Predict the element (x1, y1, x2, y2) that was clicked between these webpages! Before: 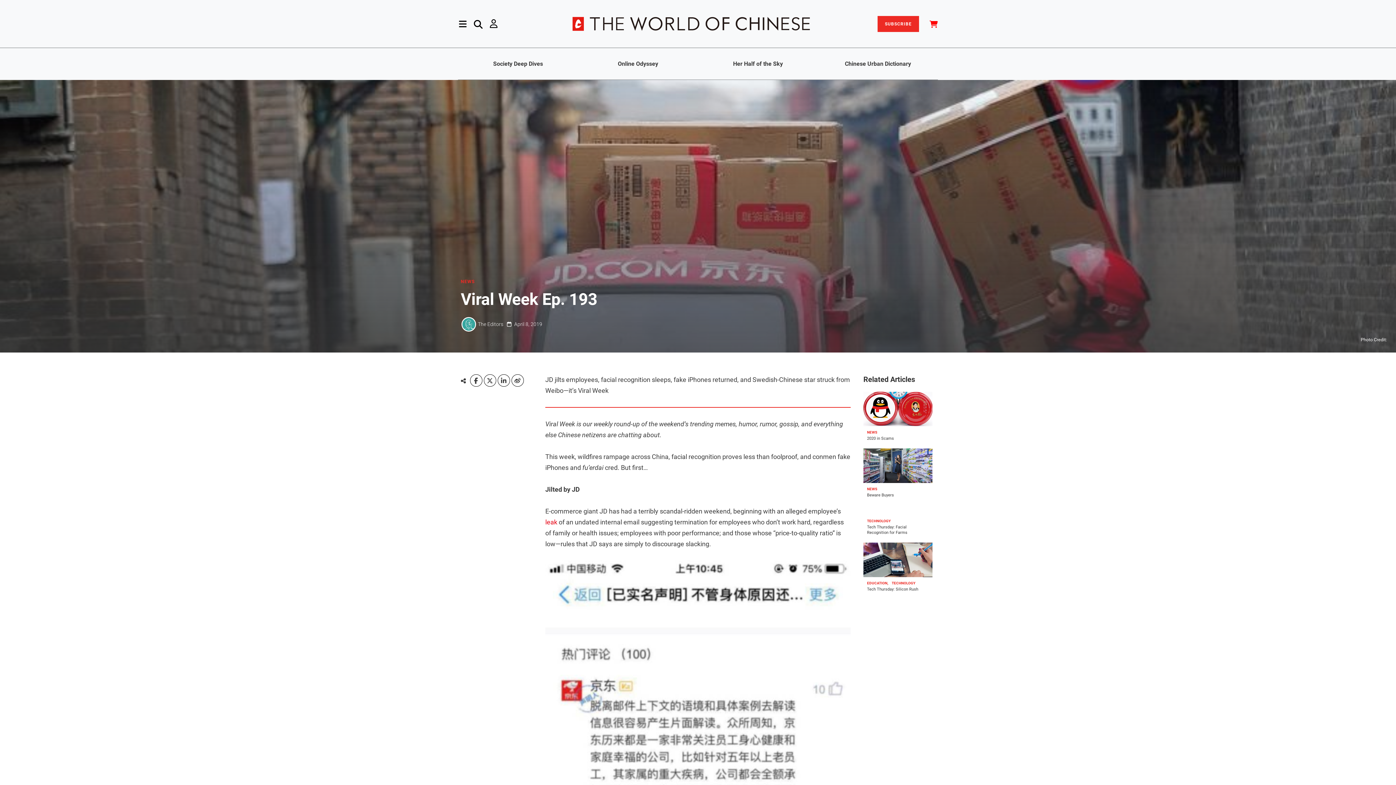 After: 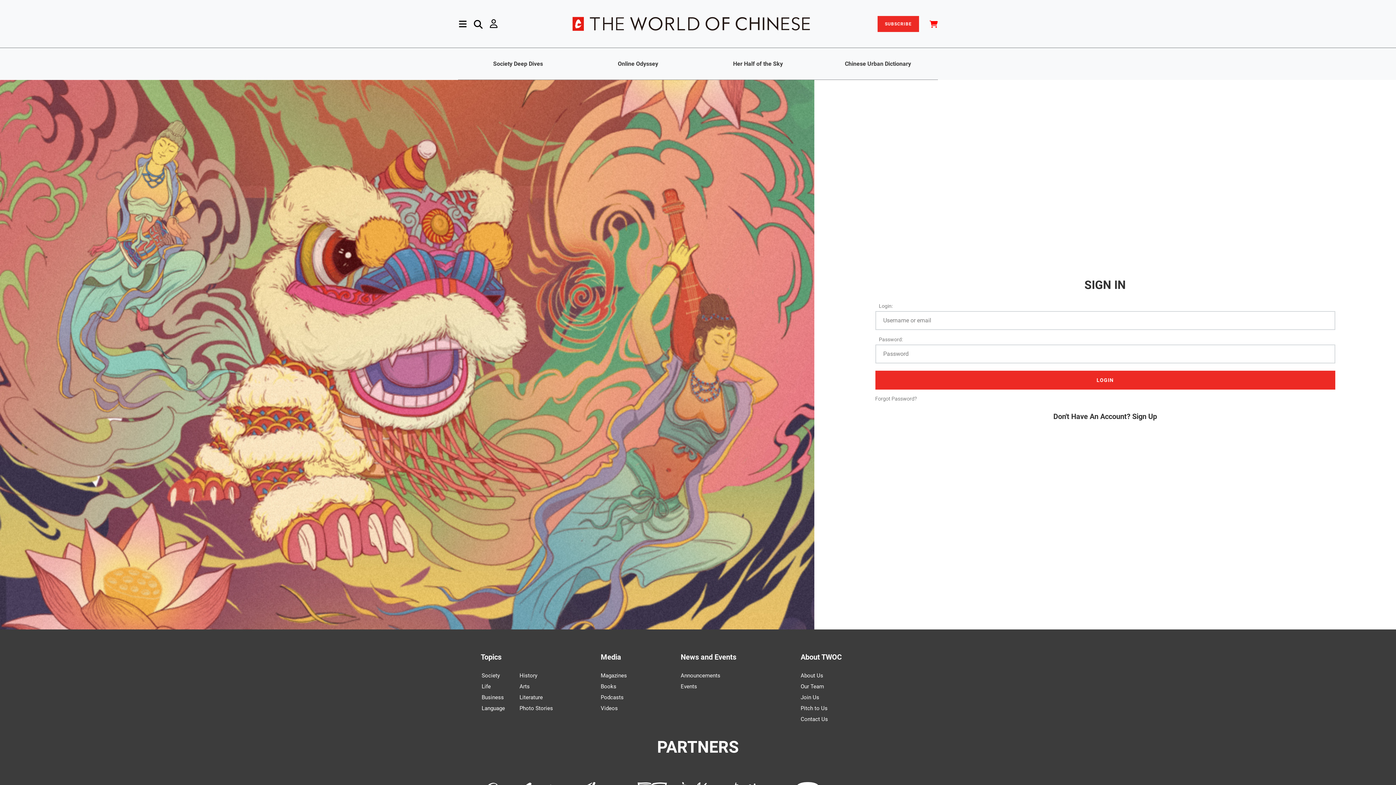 Action: bbox: (490, 16, 497, 31)